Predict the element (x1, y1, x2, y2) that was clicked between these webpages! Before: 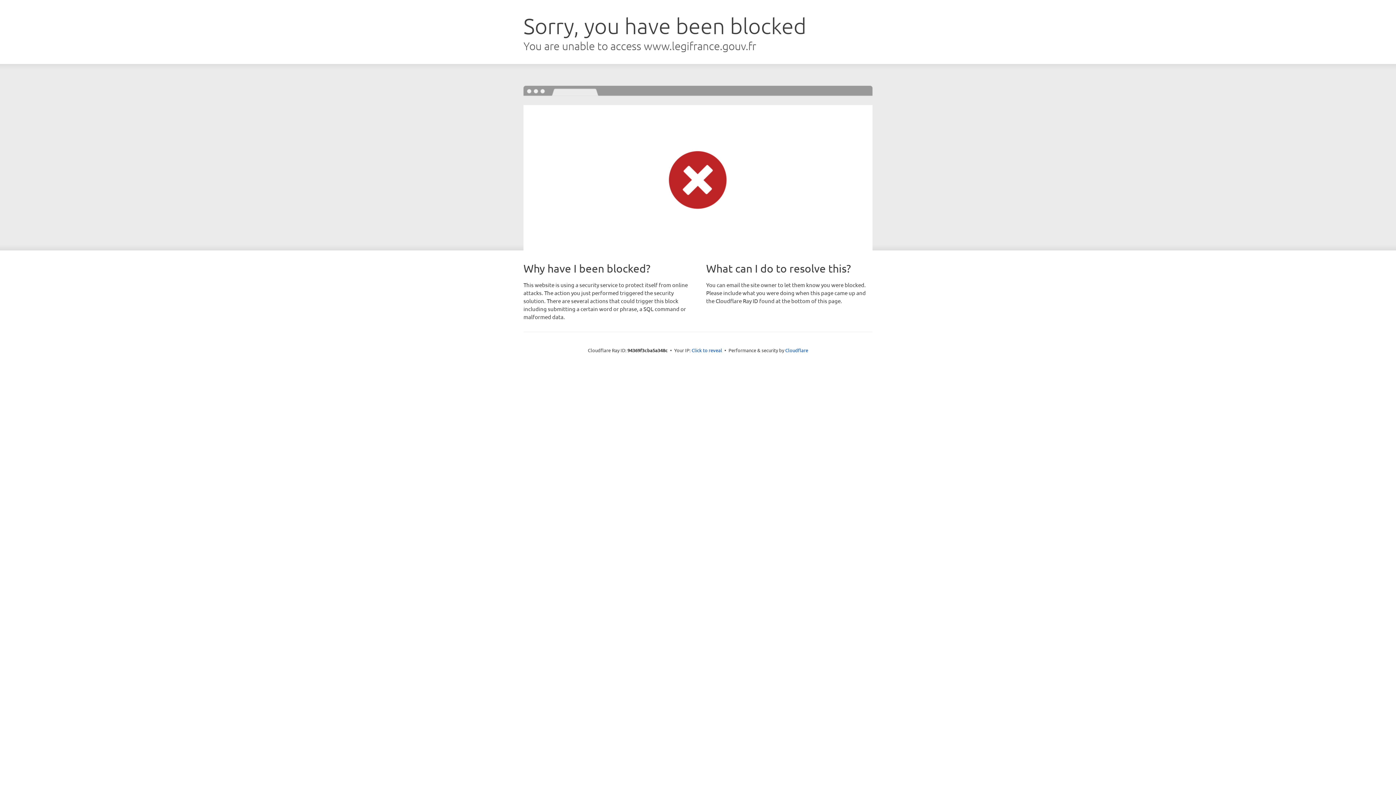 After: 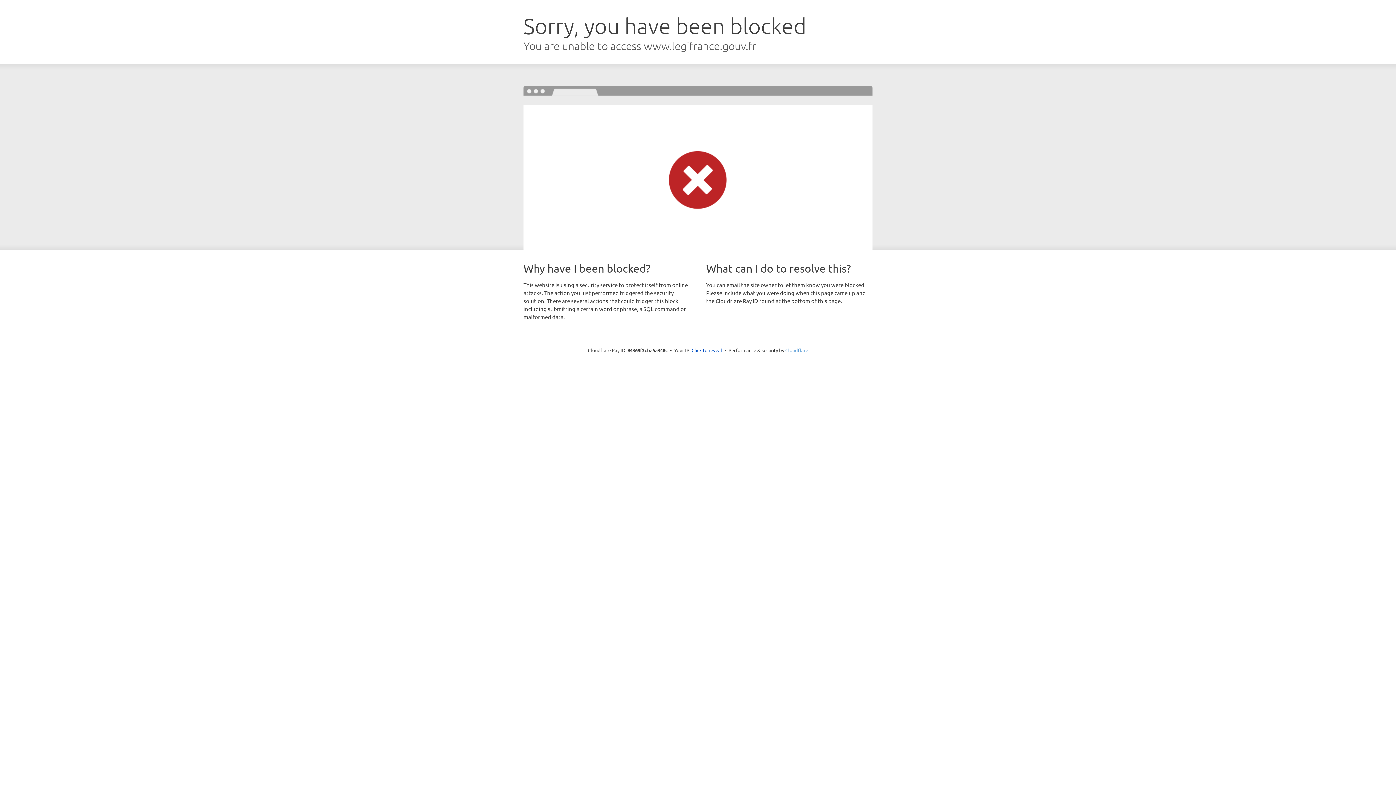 Action: bbox: (785, 347, 808, 353) label: Cloudflare